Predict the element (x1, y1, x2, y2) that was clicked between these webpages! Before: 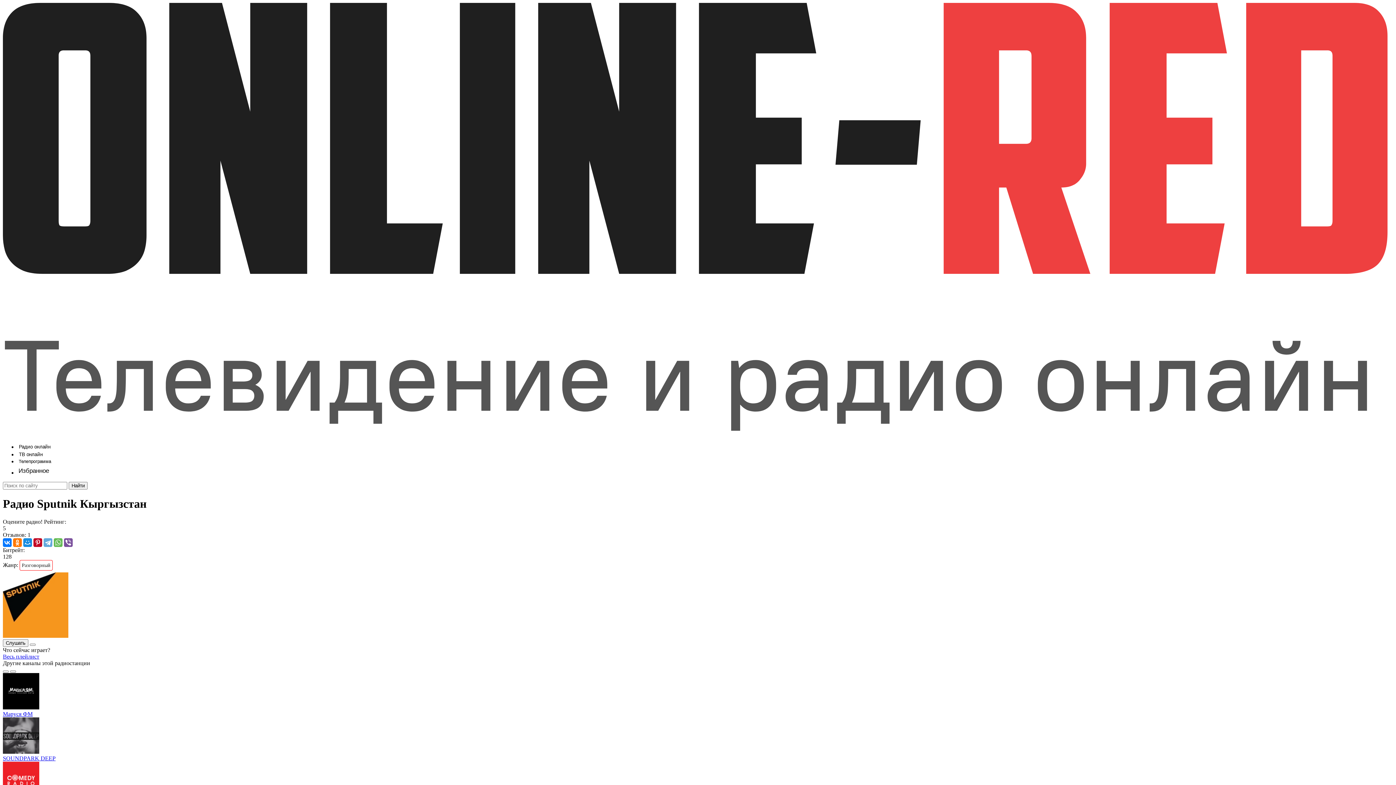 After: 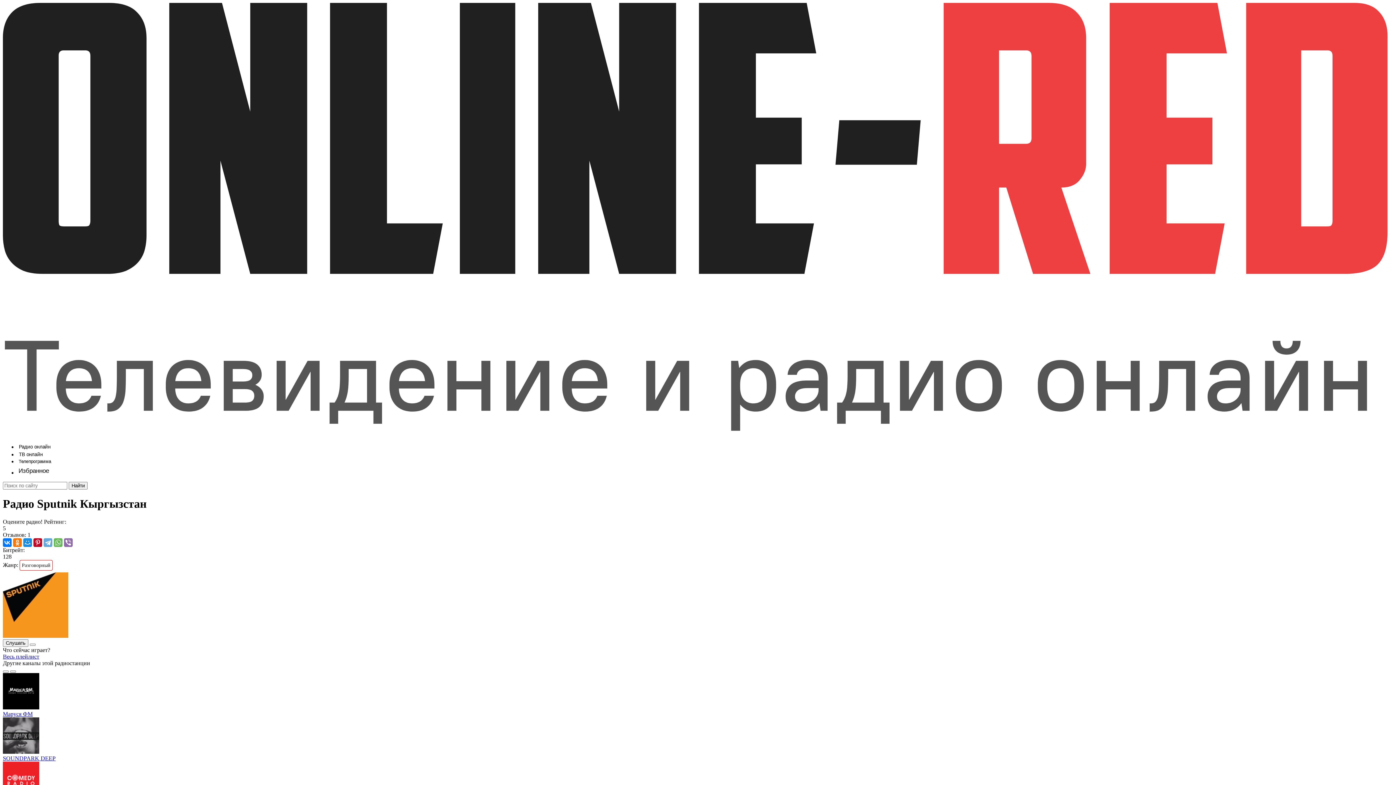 Action: bbox: (64, 538, 72, 547)